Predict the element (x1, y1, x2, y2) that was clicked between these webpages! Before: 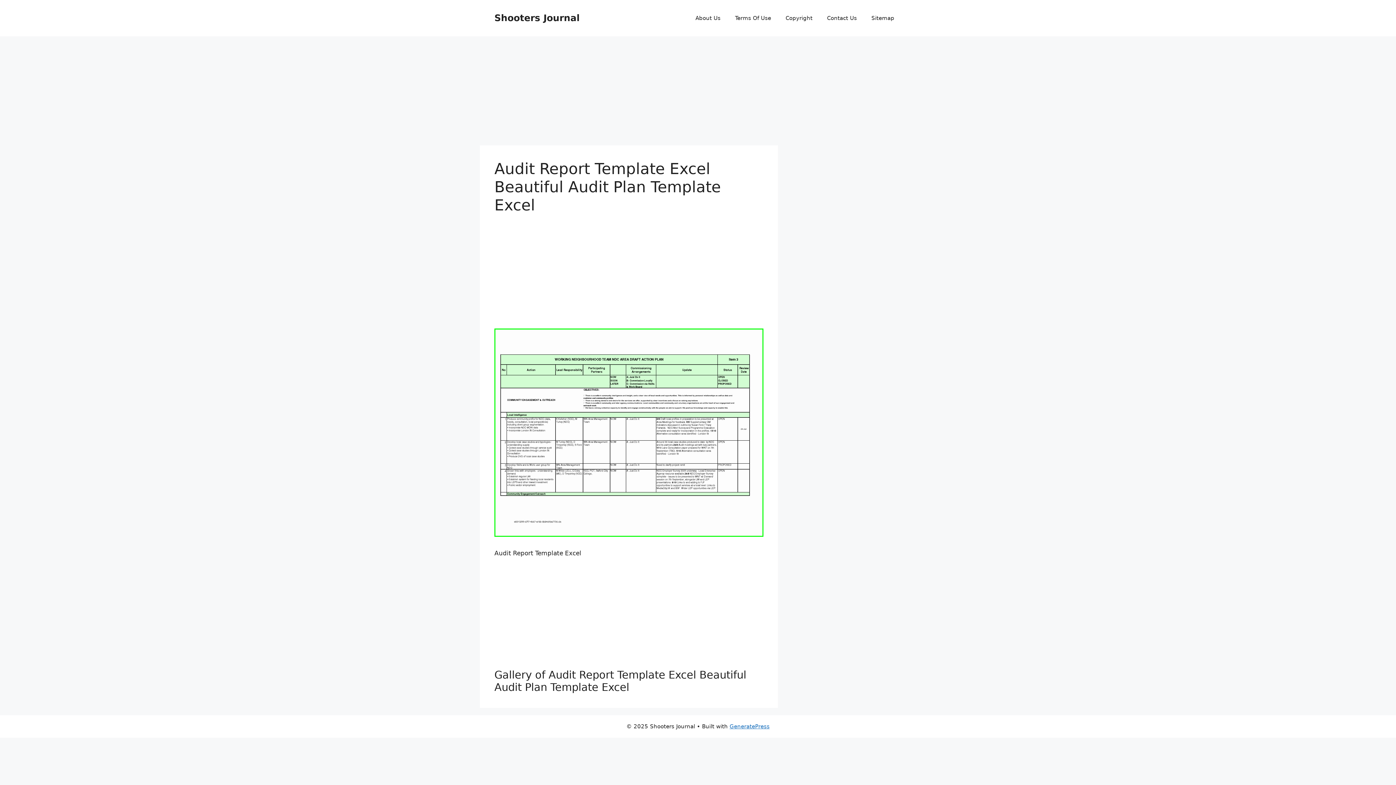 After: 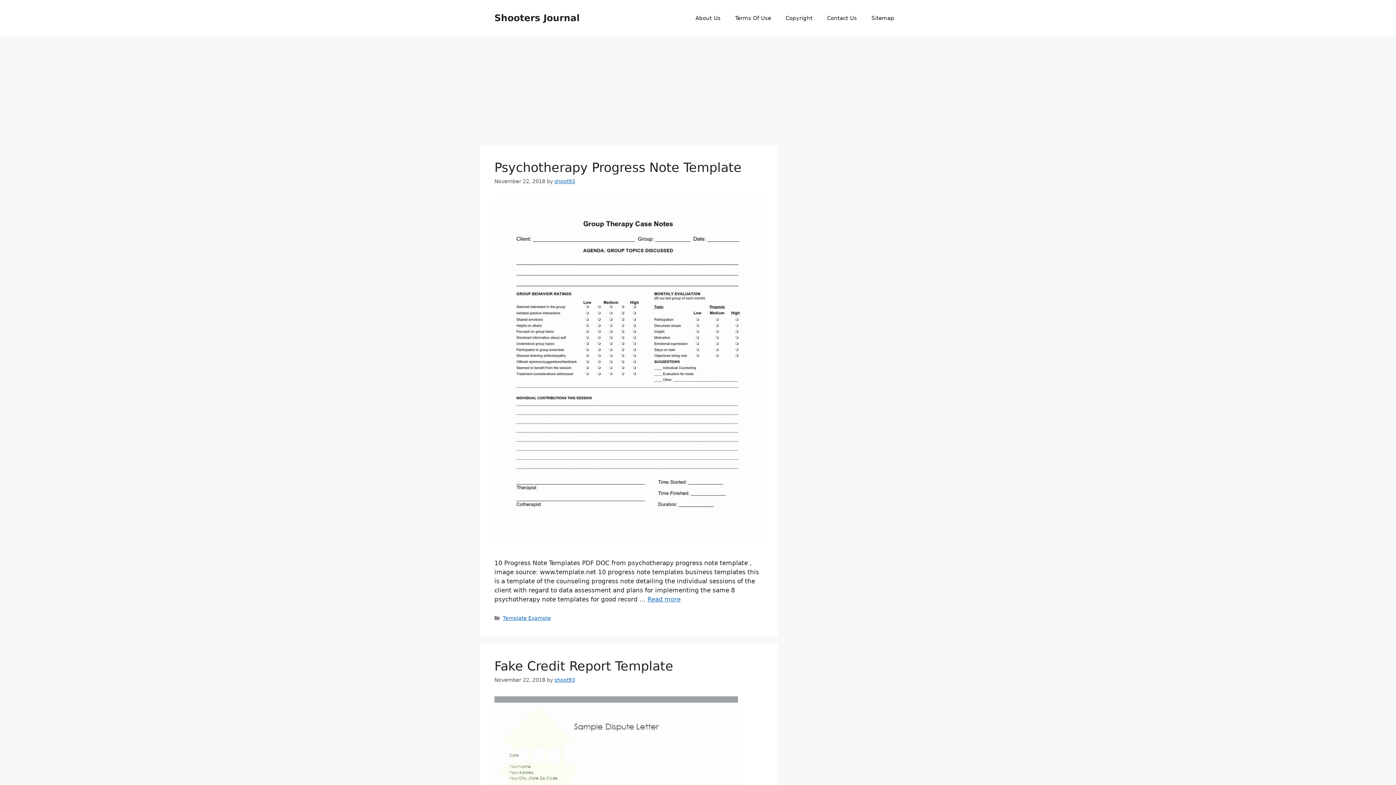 Action: bbox: (494, 12, 580, 23) label: Shooters Journal